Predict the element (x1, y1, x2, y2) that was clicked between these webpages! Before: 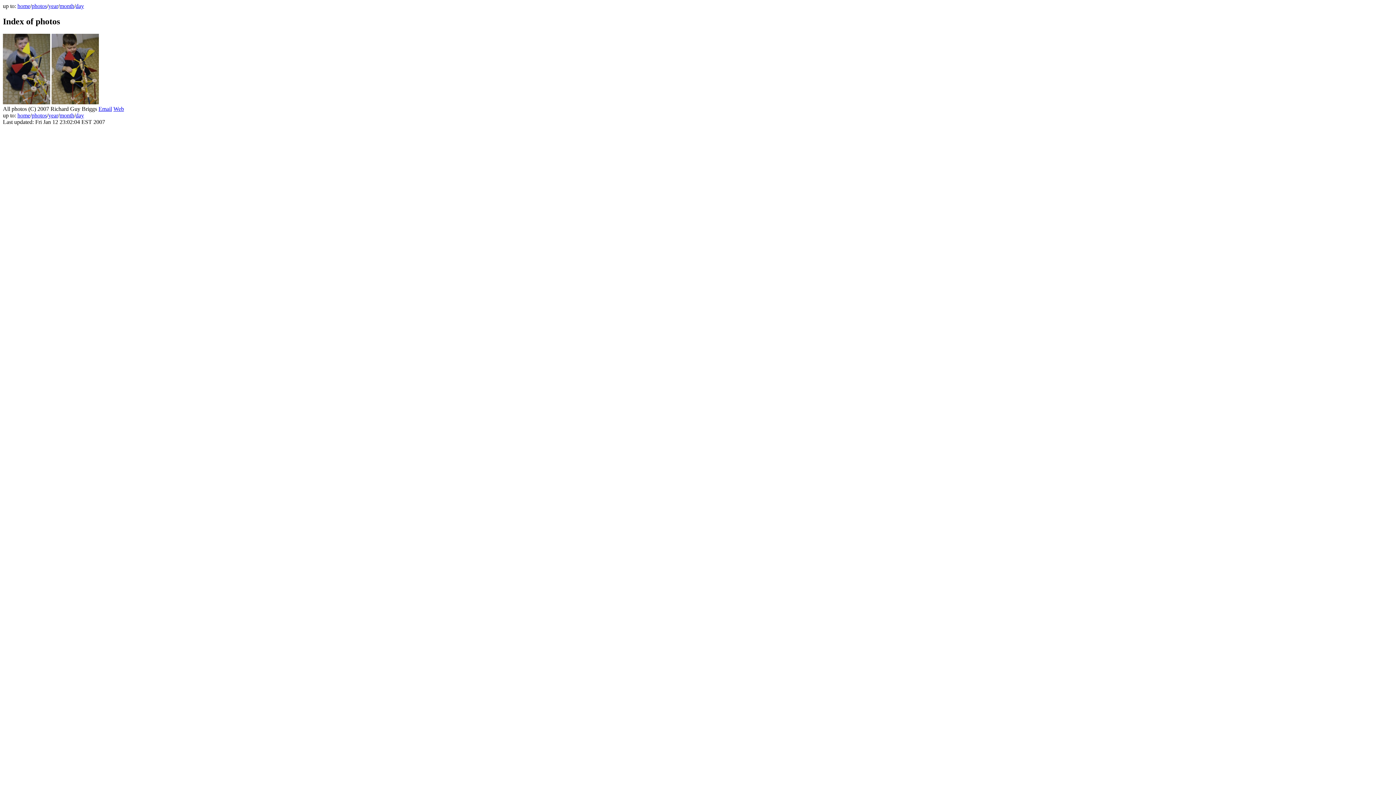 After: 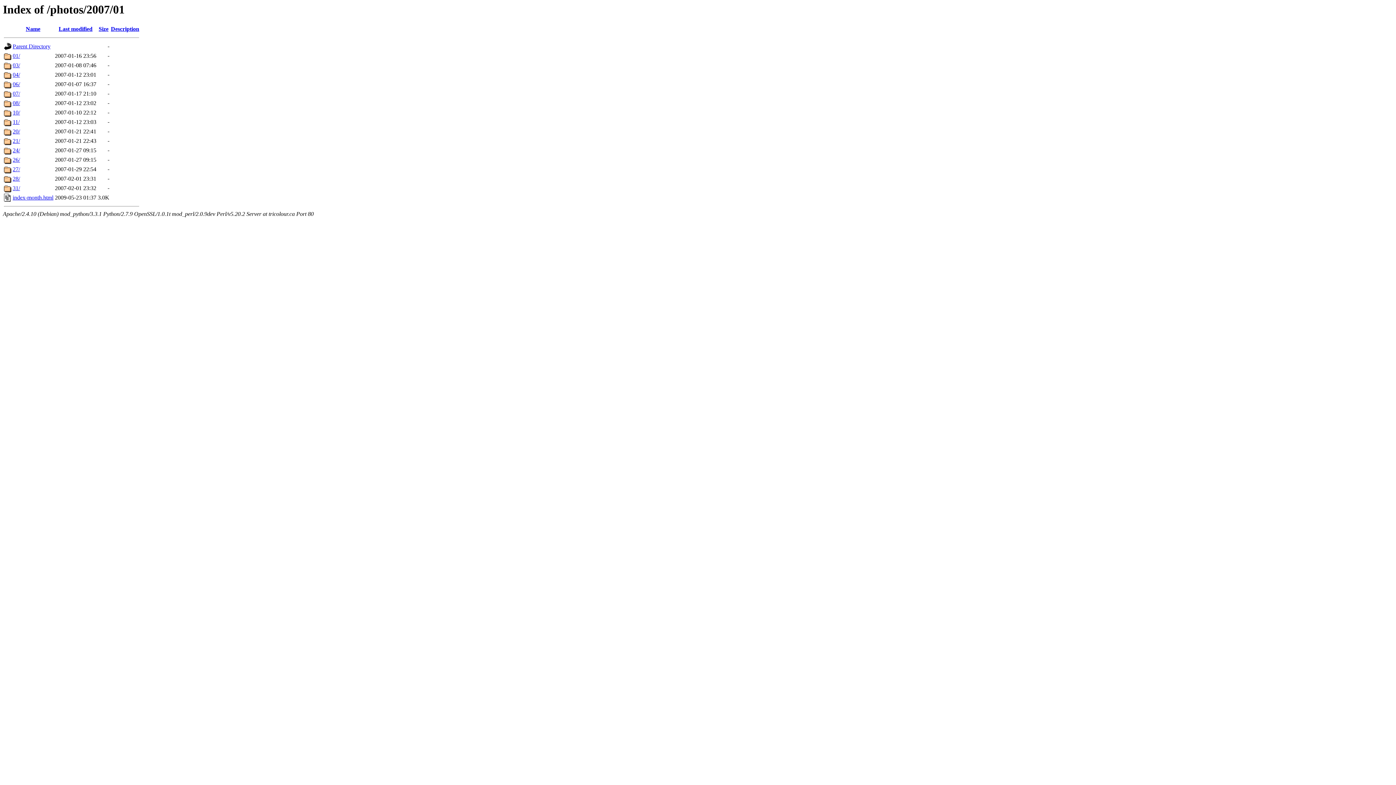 Action: label: month bbox: (59, 112, 74, 118)